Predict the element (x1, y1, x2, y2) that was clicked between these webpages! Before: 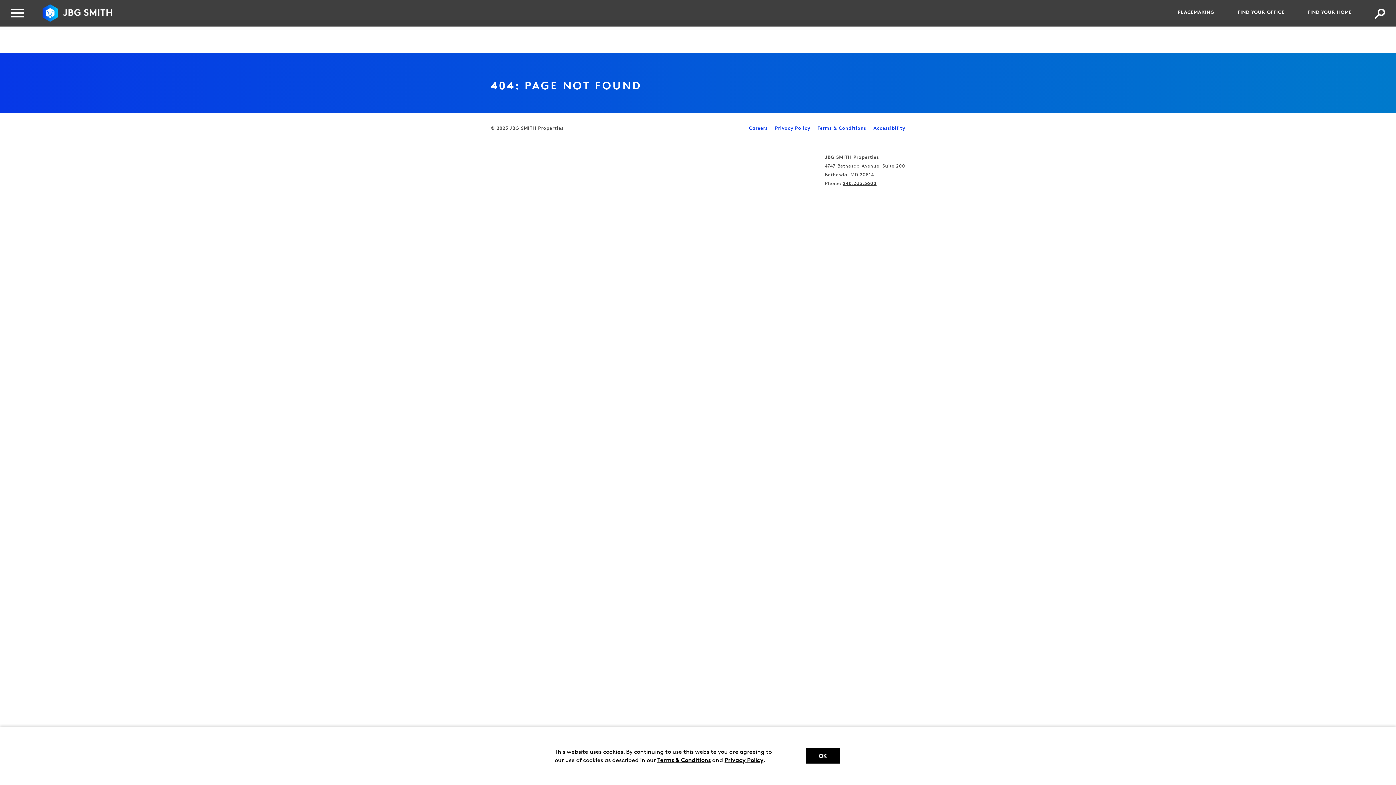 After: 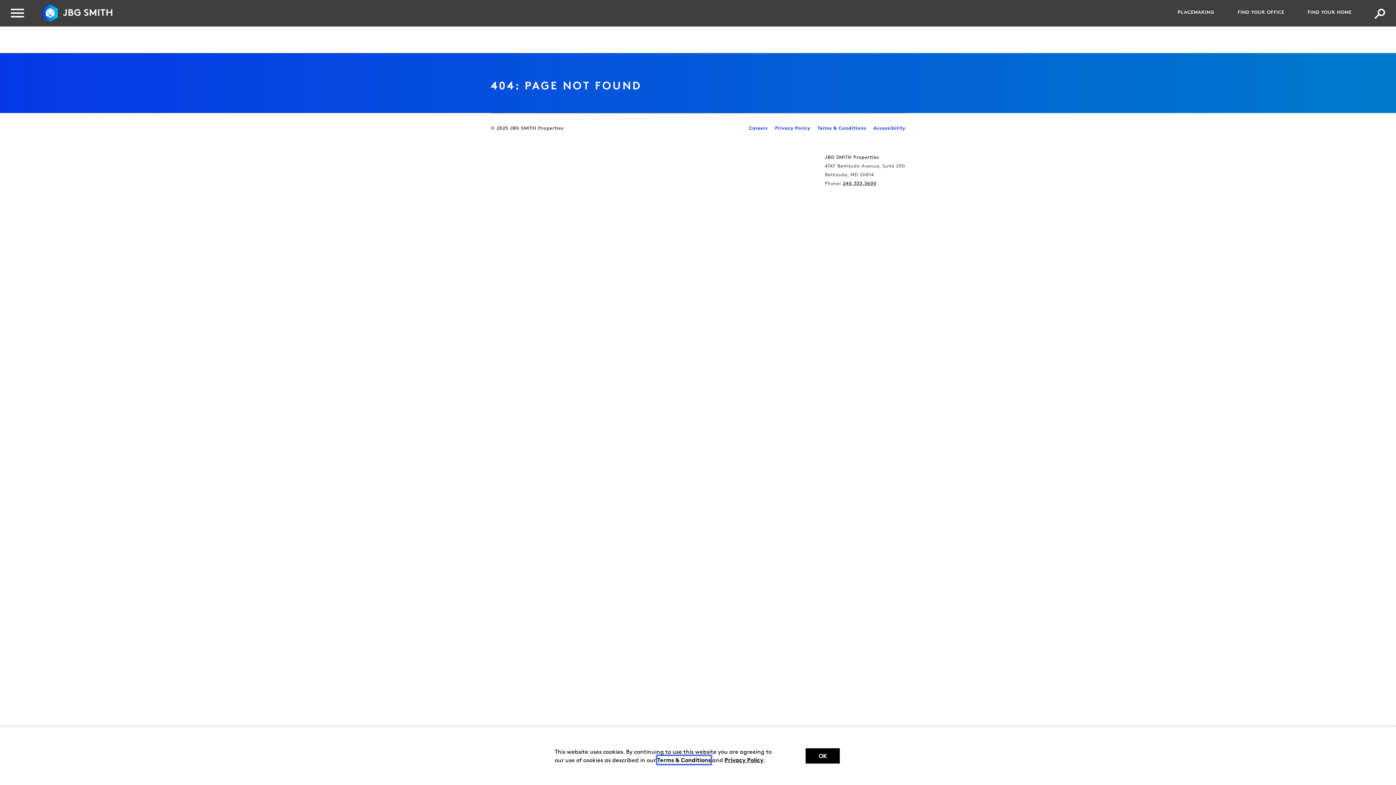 Action: bbox: (657, 756, 710, 764) label: Terms & Conditions